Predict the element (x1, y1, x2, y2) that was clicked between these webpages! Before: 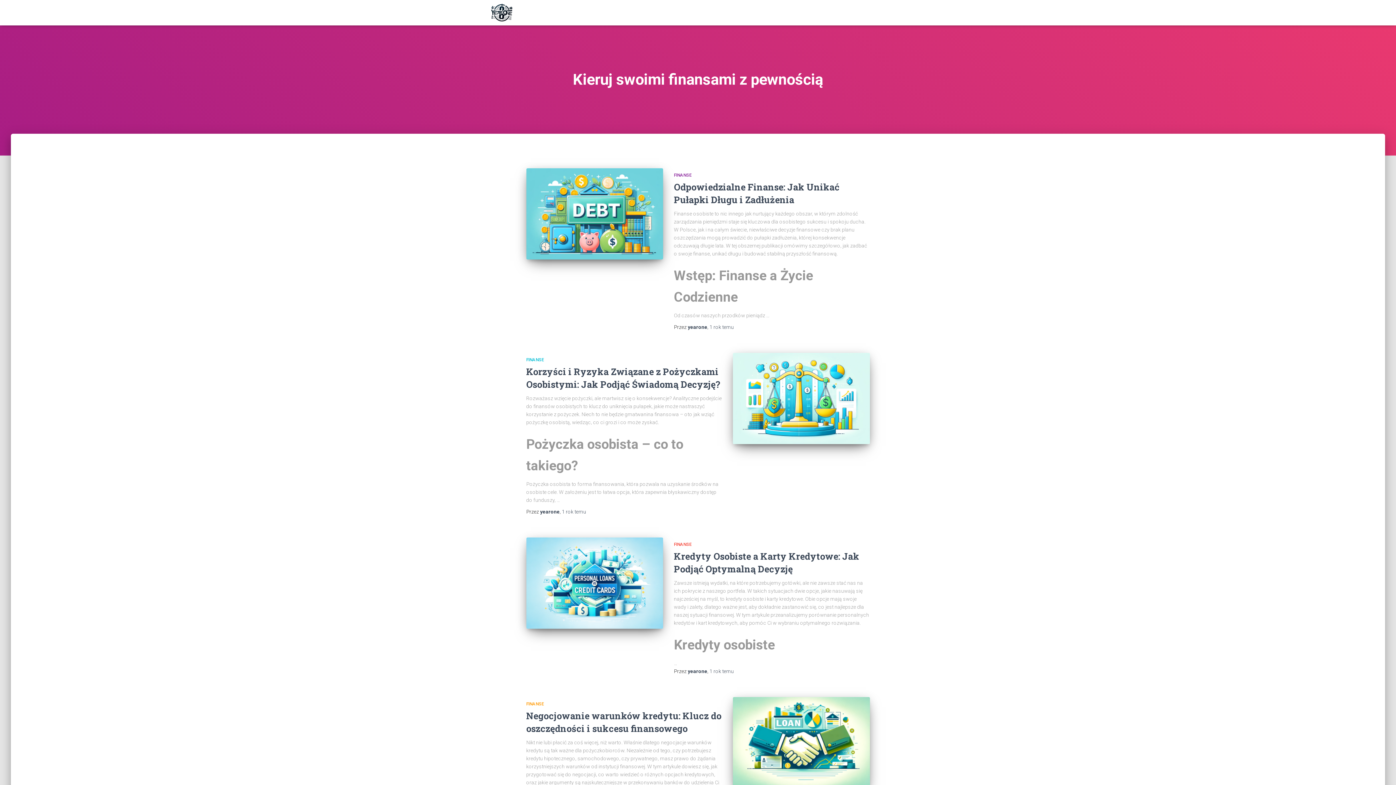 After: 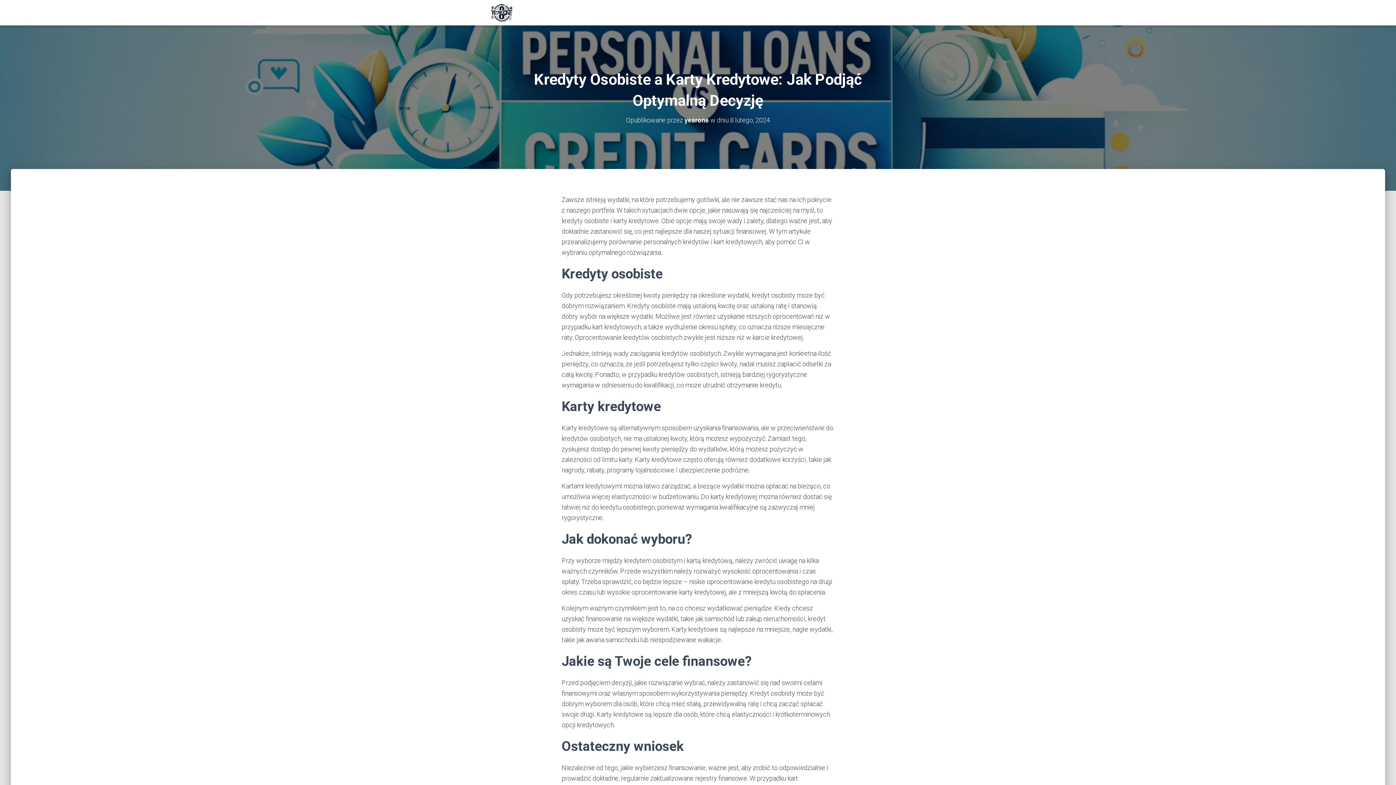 Action: bbox: (709, 668, 734, 674) label: 1 rok temu